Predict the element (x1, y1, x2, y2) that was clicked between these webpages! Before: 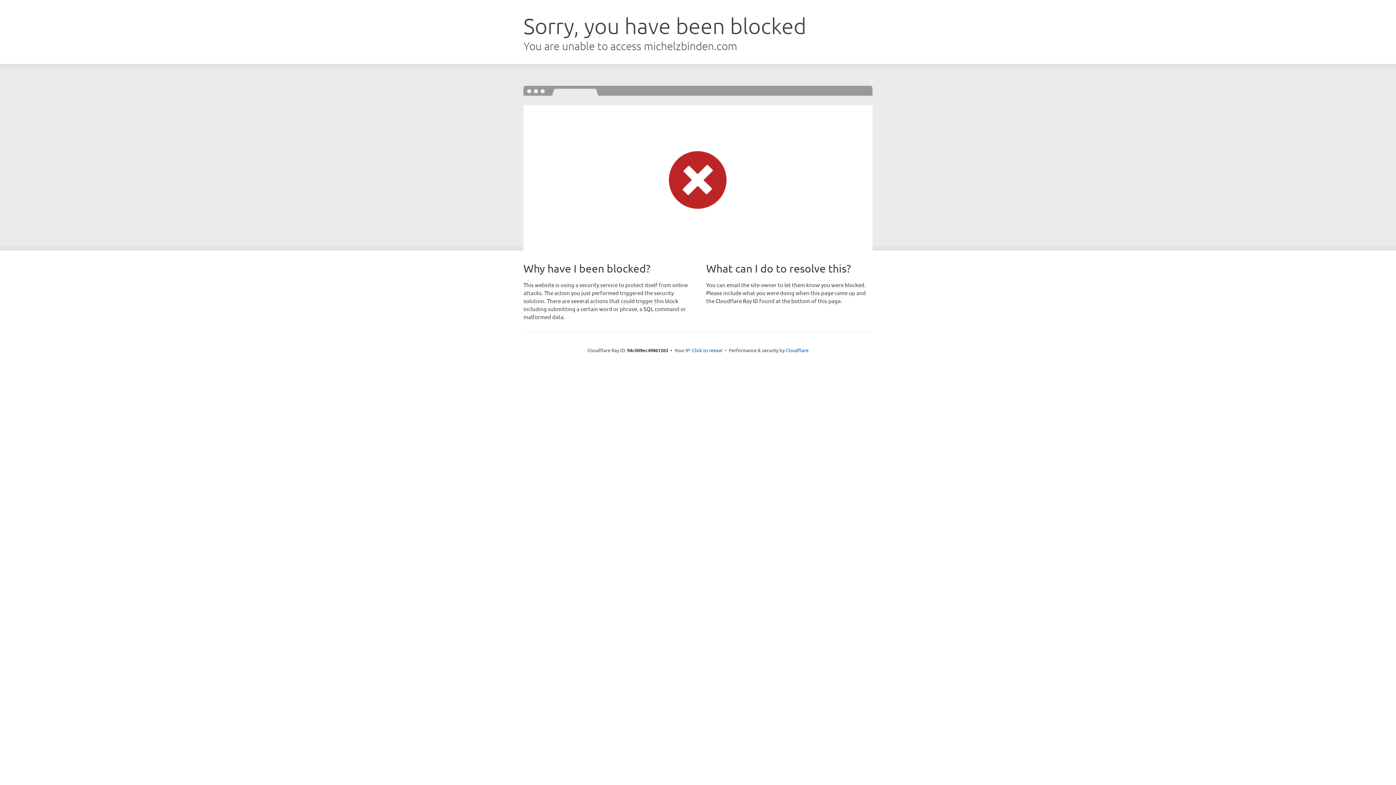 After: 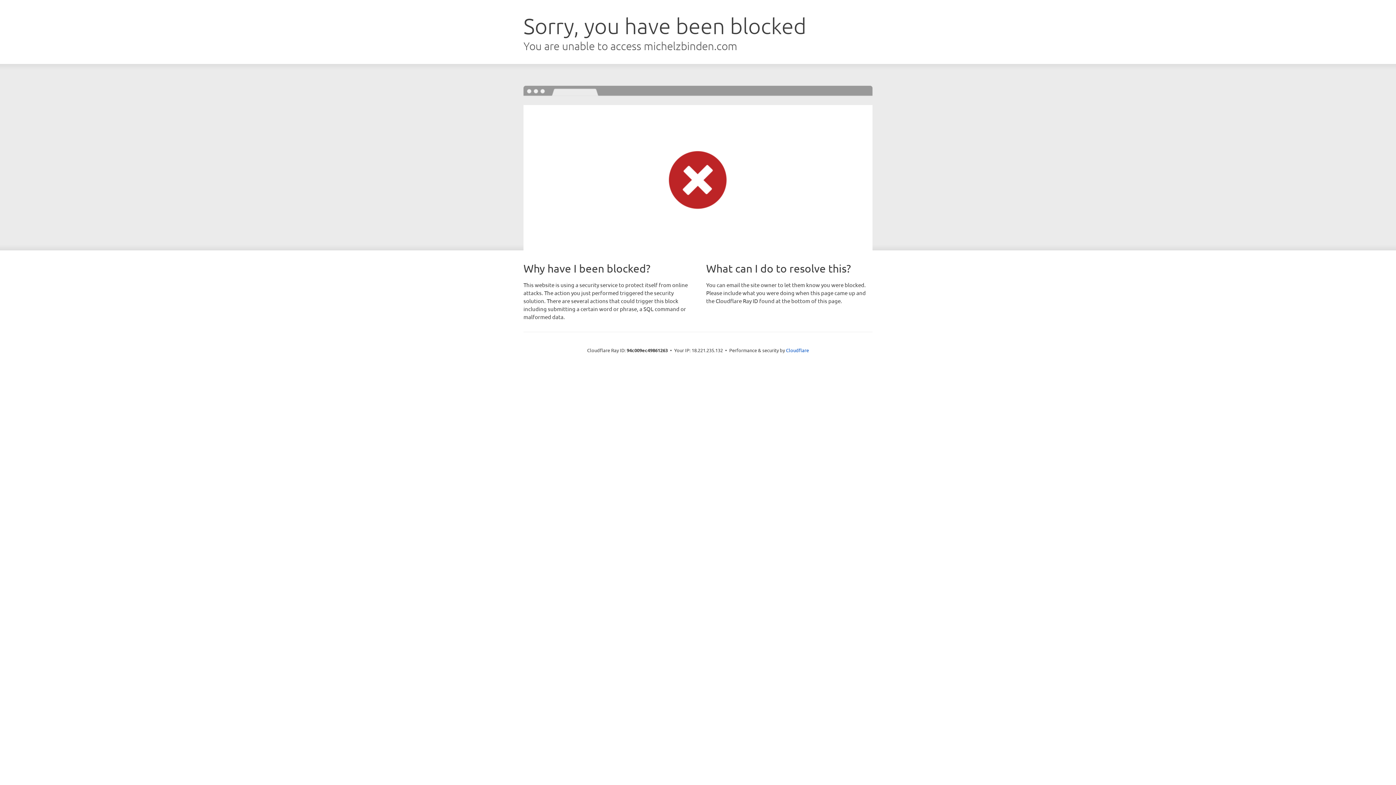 Action: label: Click to reveal bbox: (692, 346, 722, 353)